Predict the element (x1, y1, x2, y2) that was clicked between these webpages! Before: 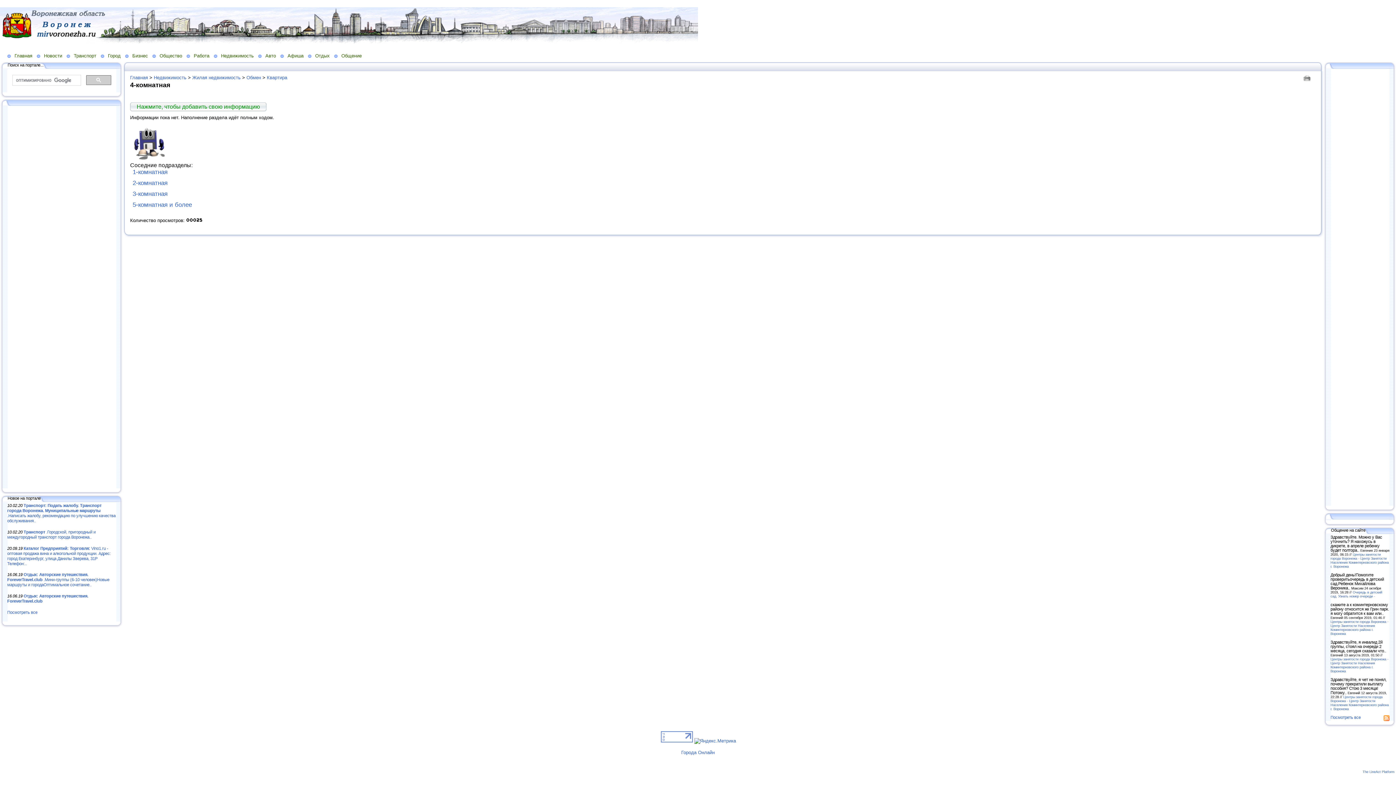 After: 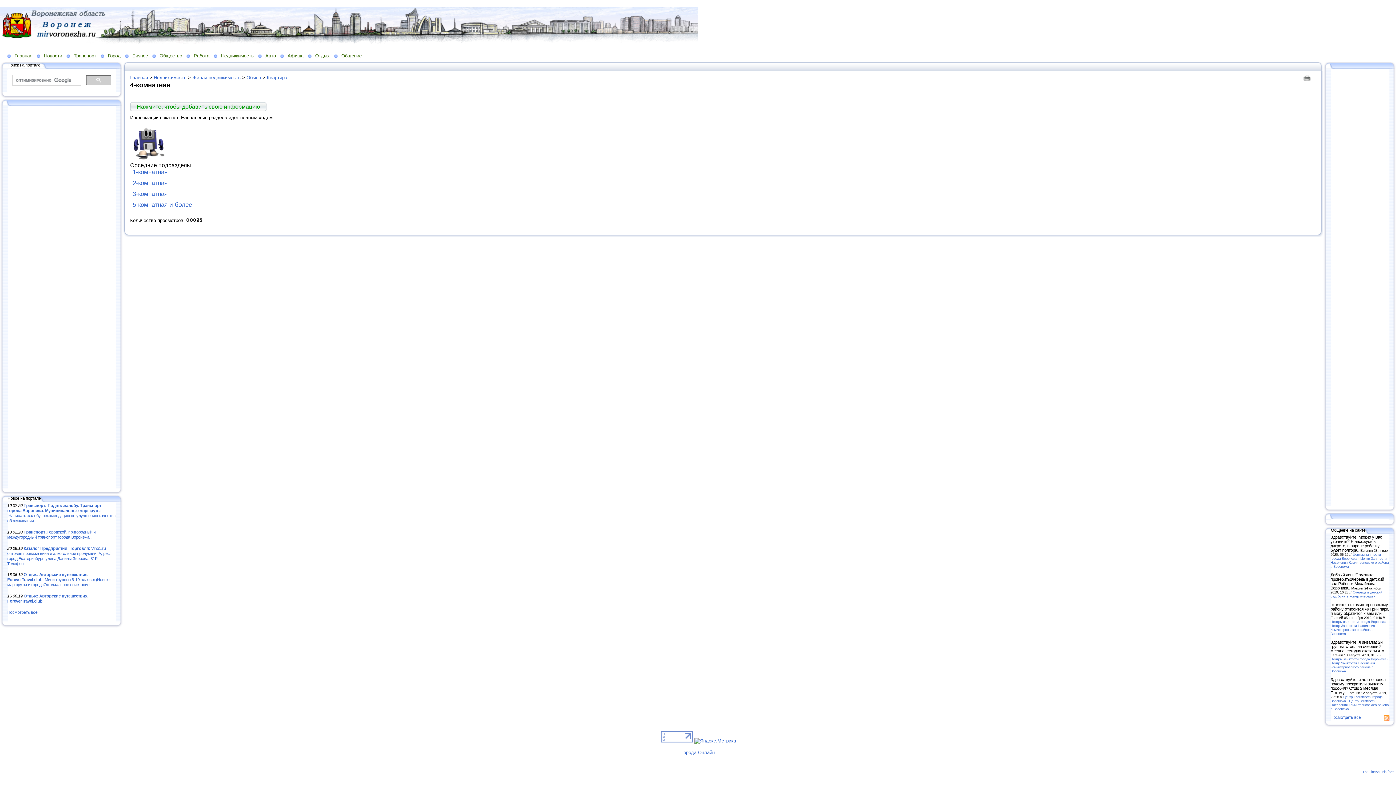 Action: bbox: (660, 738, 692, 743)